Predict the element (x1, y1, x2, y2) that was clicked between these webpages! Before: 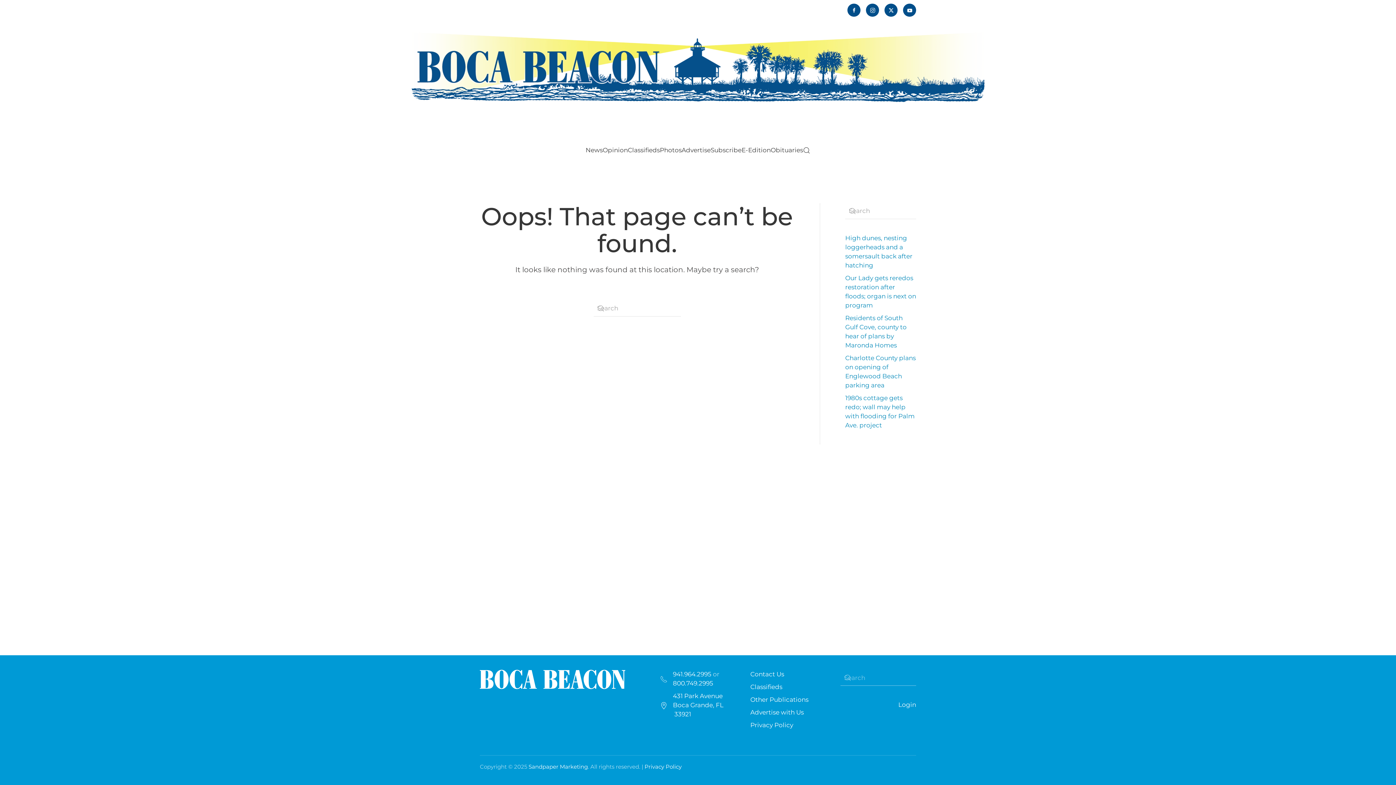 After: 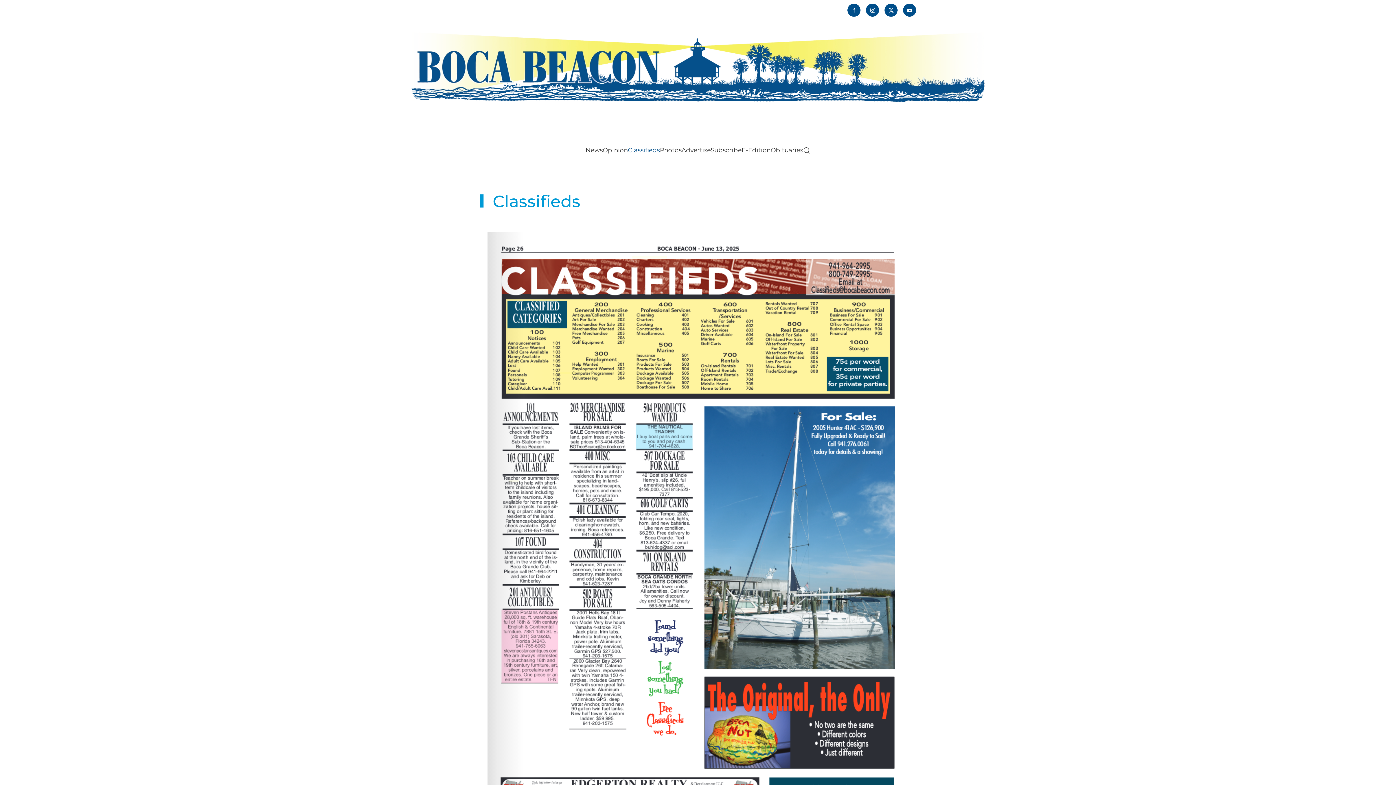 Action: label: Classifieds bbox: (628, 134, 660, 166)